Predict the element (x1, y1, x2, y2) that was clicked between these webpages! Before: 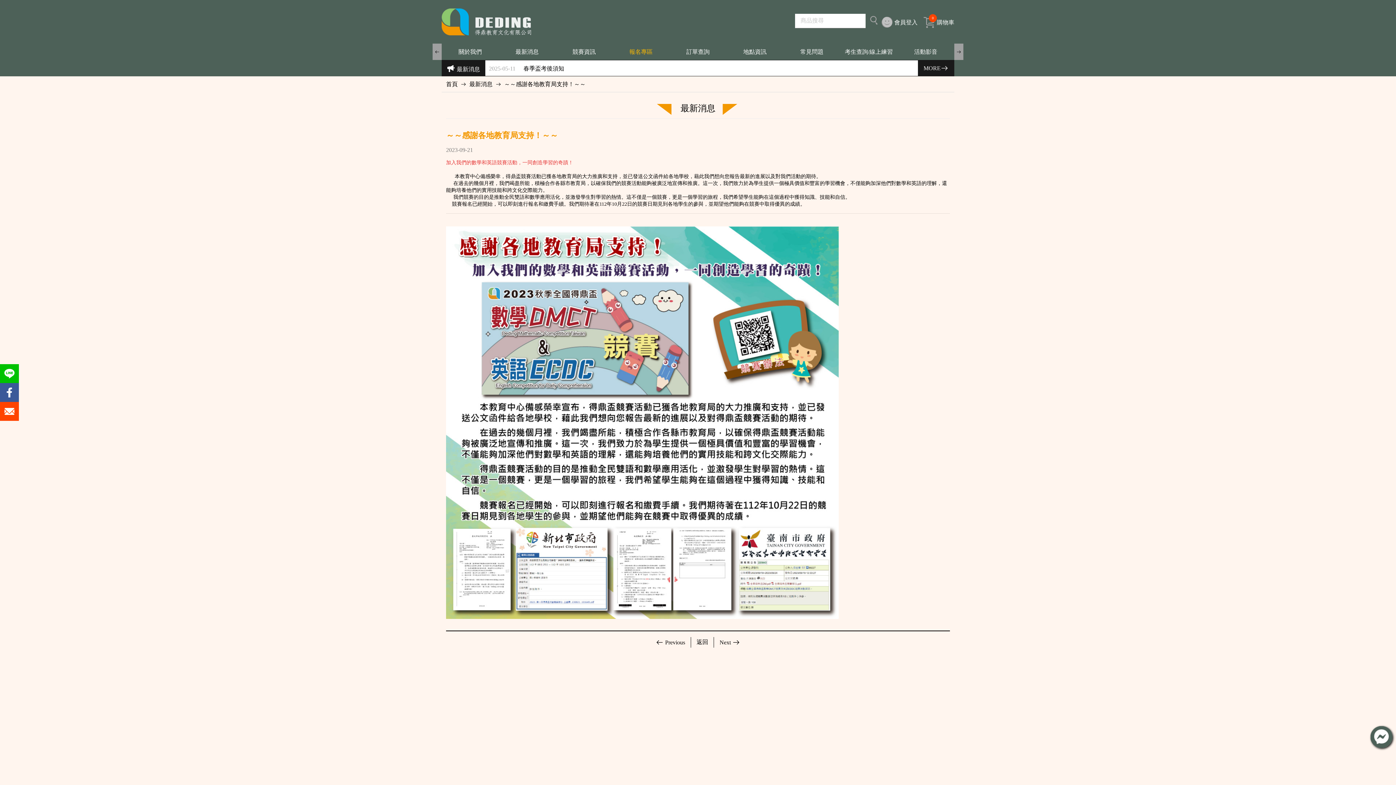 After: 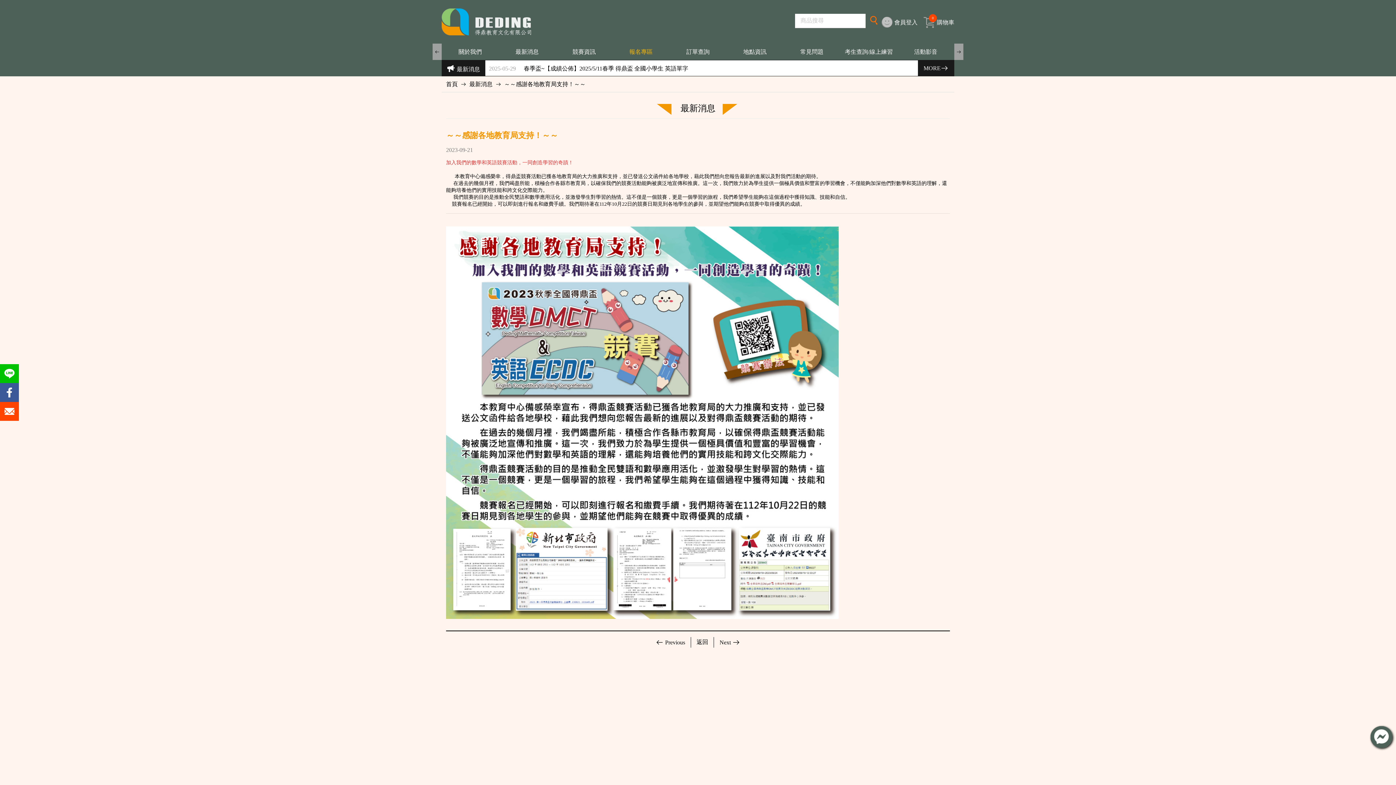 Action: bbox: (867, 13, 880, 28)